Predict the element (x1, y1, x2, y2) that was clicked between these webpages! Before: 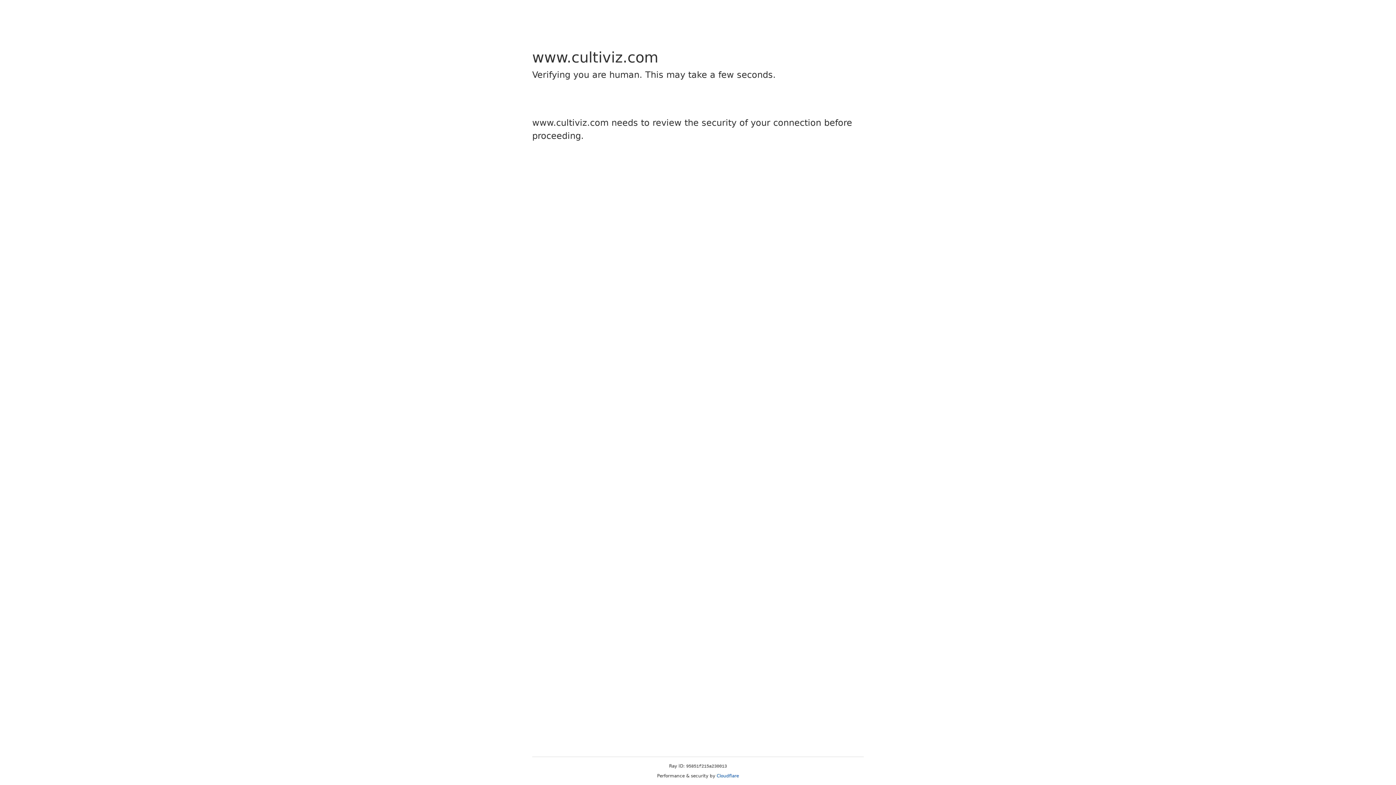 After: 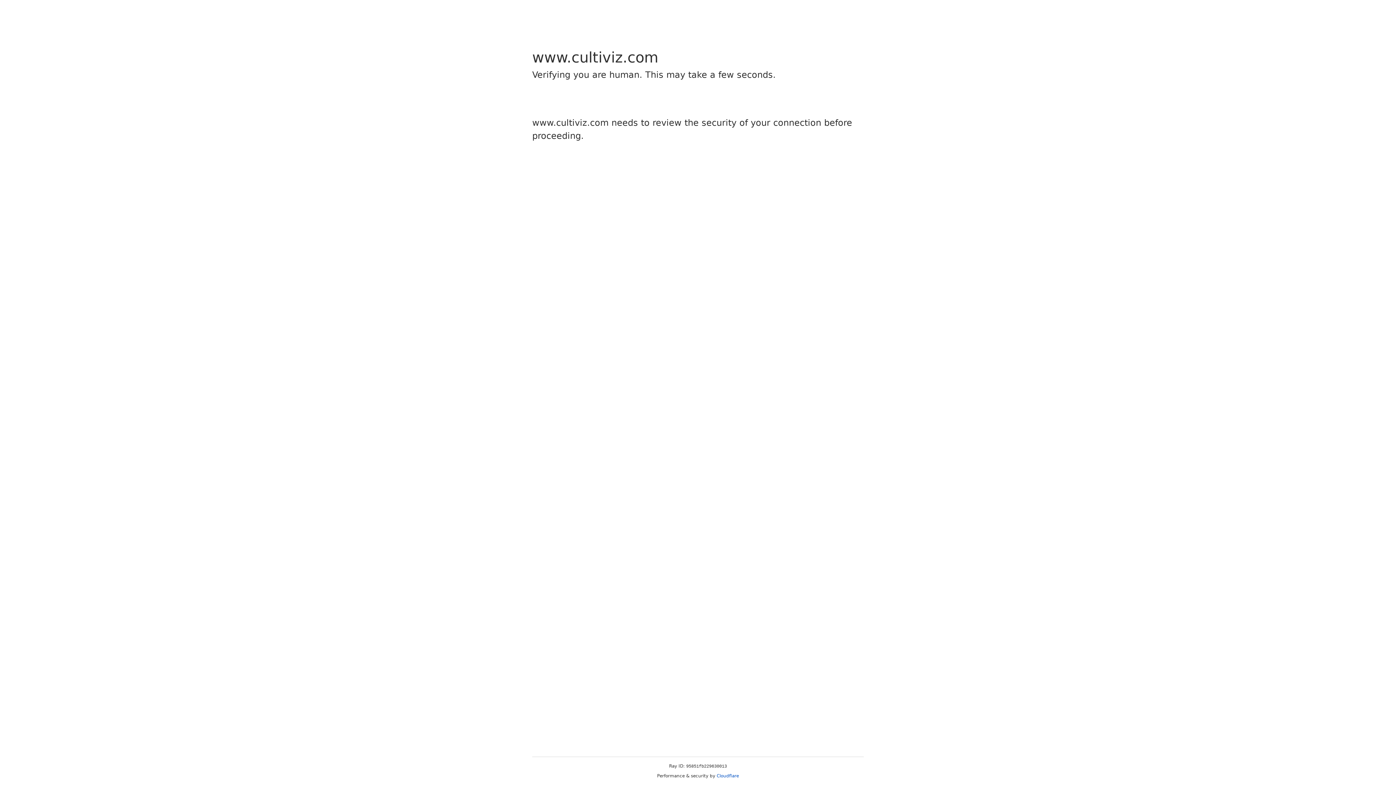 Action: bbox: (716, 773, 739, 778) label: Cloudflare